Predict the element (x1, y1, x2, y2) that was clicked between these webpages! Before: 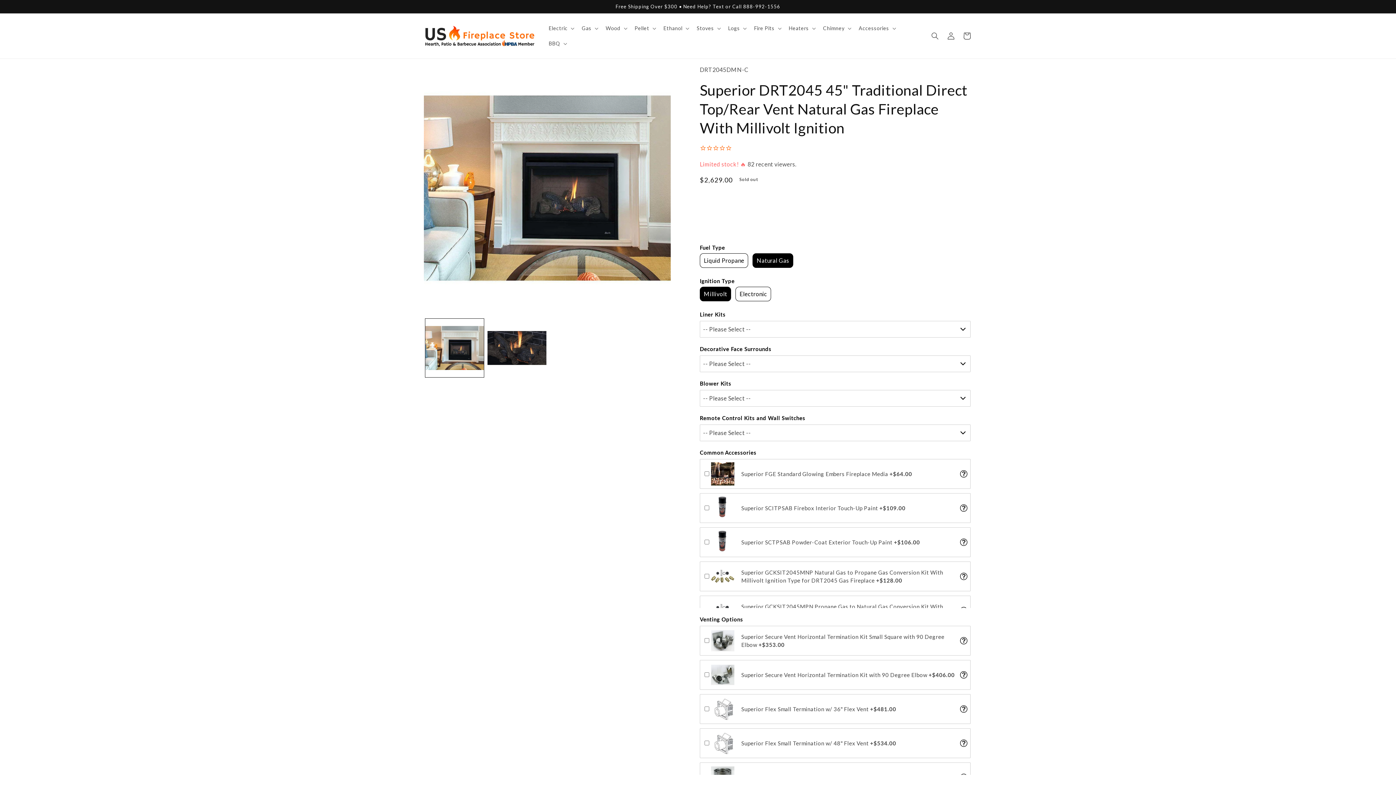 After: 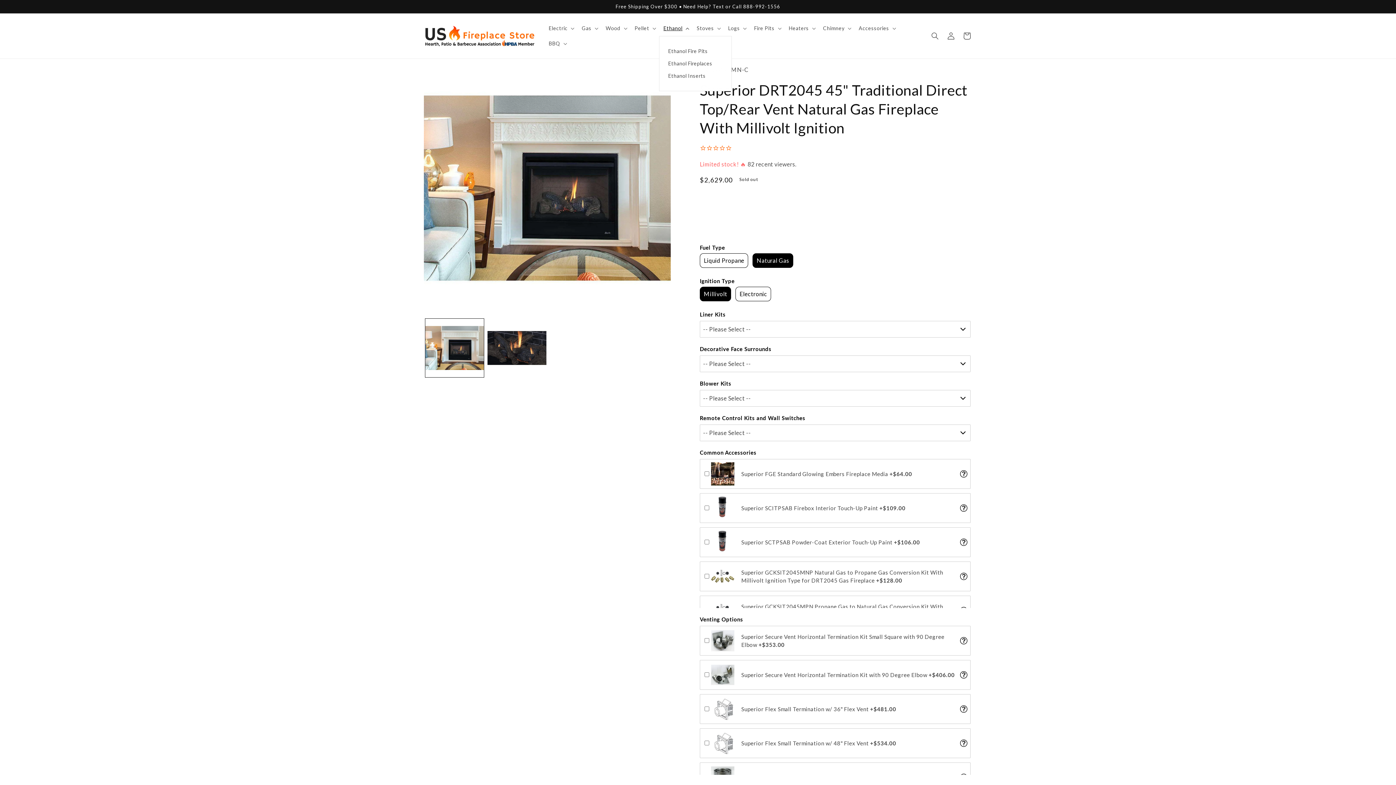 Action: bbox: (659, 20, 692, 36) label: Ethanol